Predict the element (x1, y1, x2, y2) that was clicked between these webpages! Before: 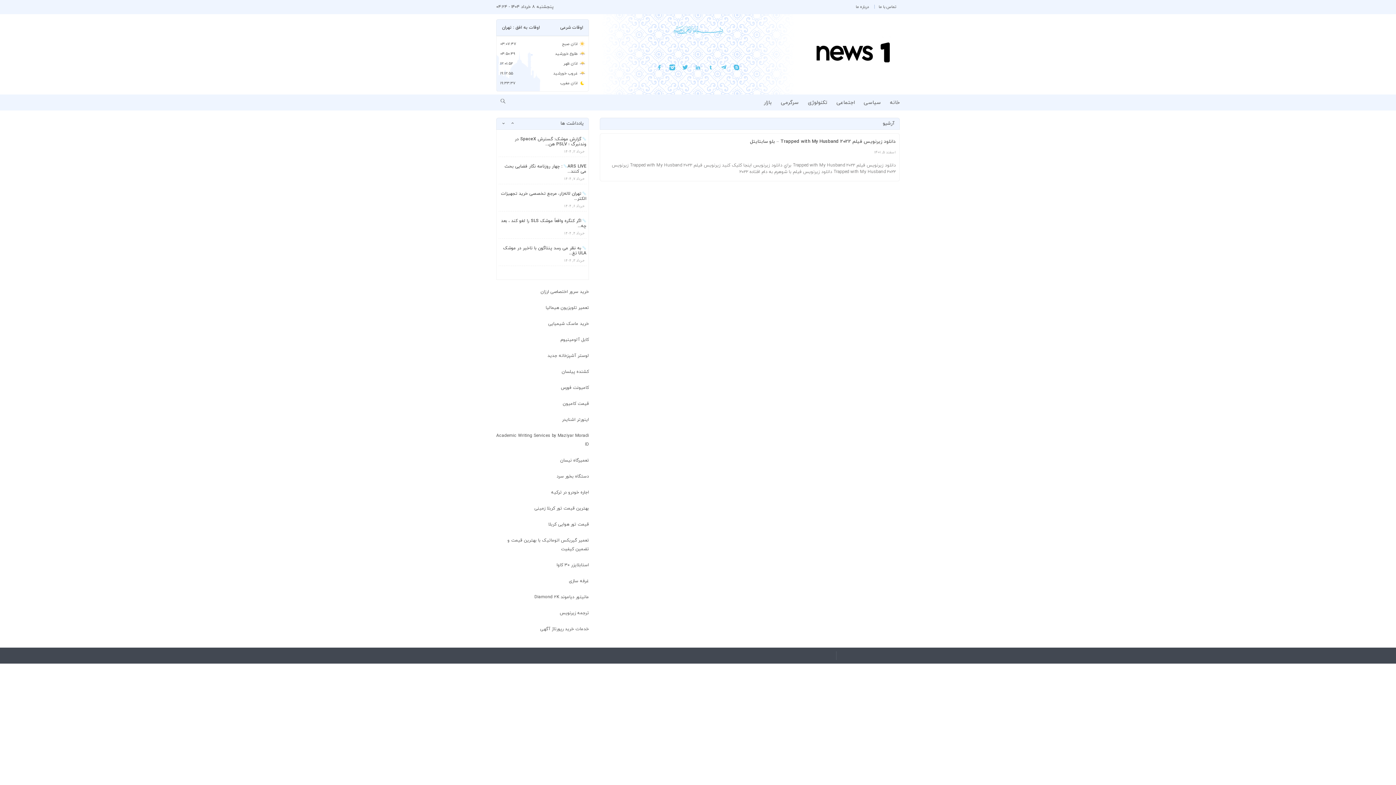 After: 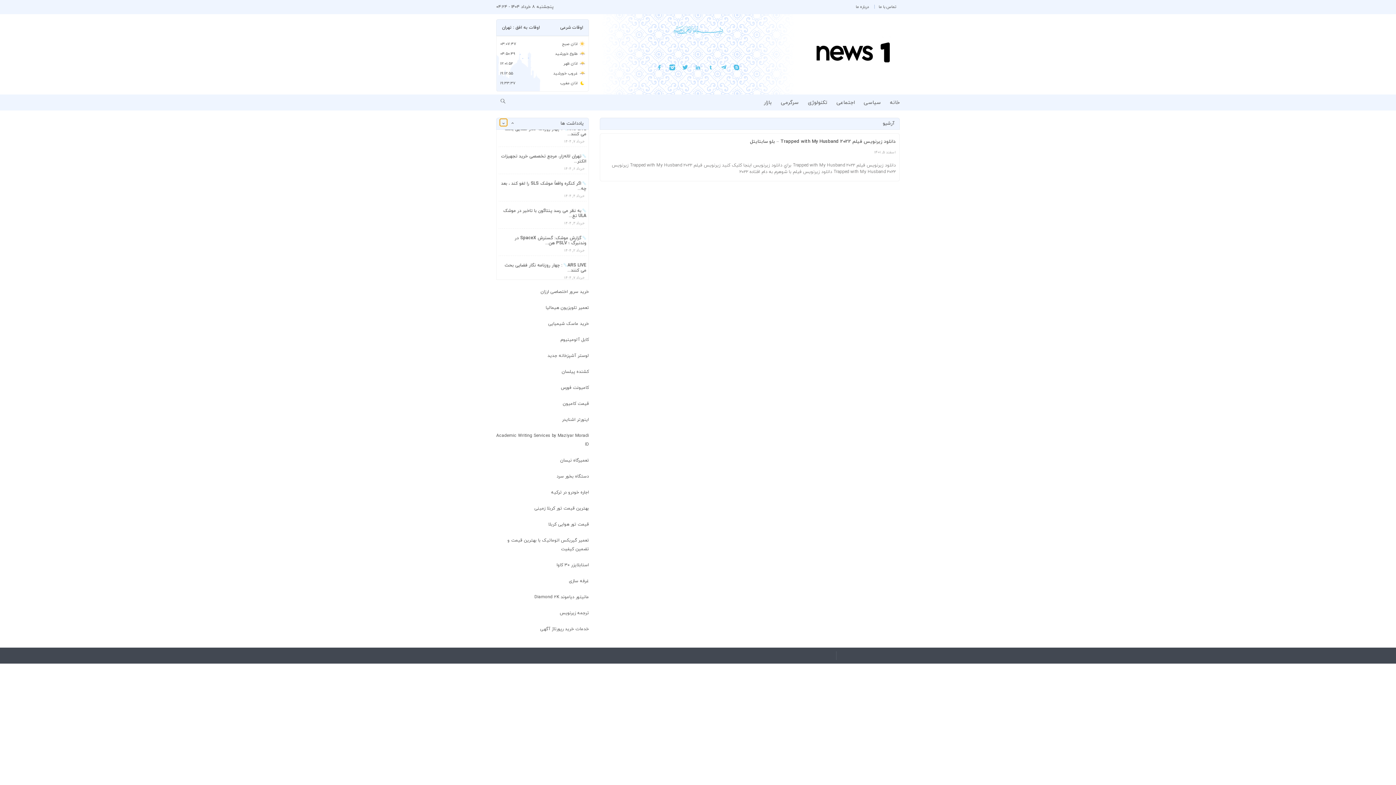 Action: bbox: (500, 118, 507, 126)